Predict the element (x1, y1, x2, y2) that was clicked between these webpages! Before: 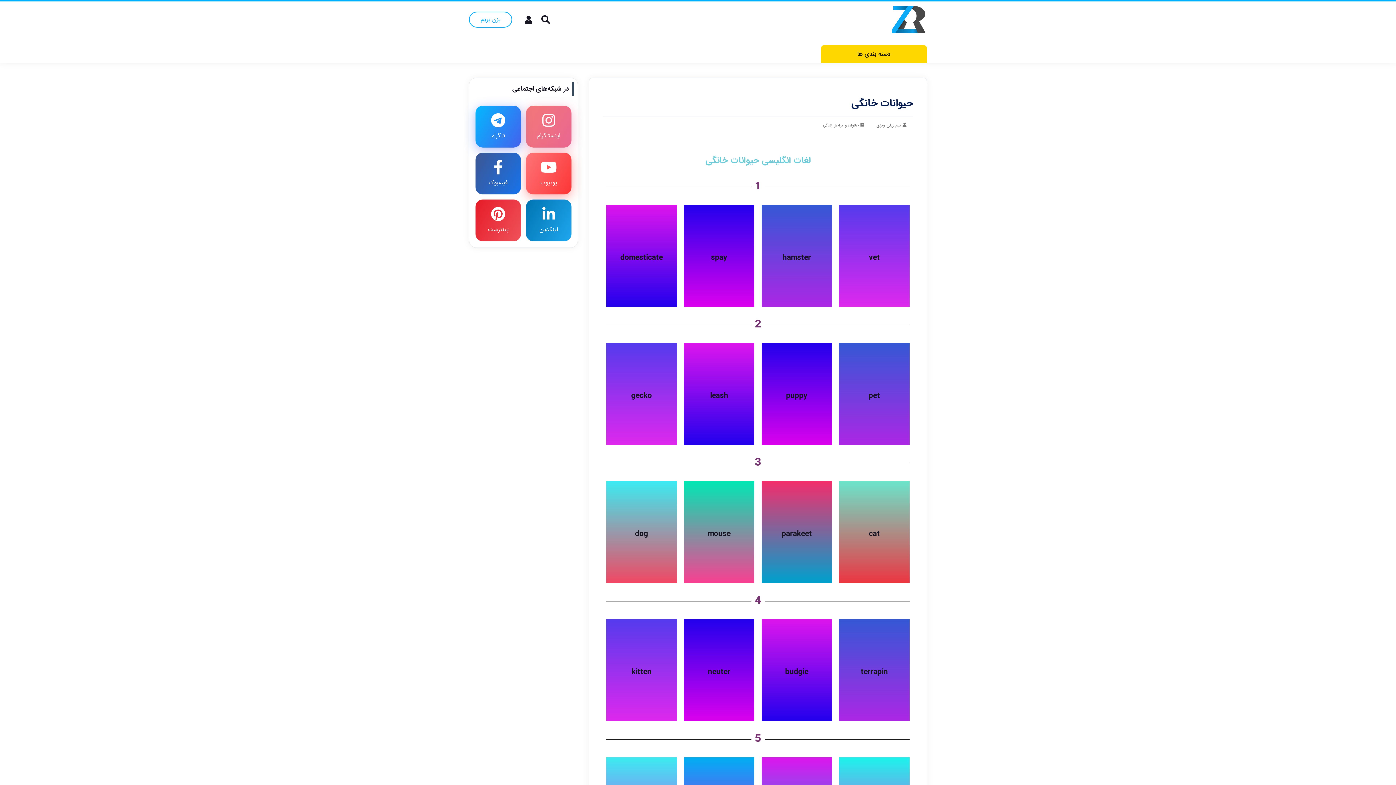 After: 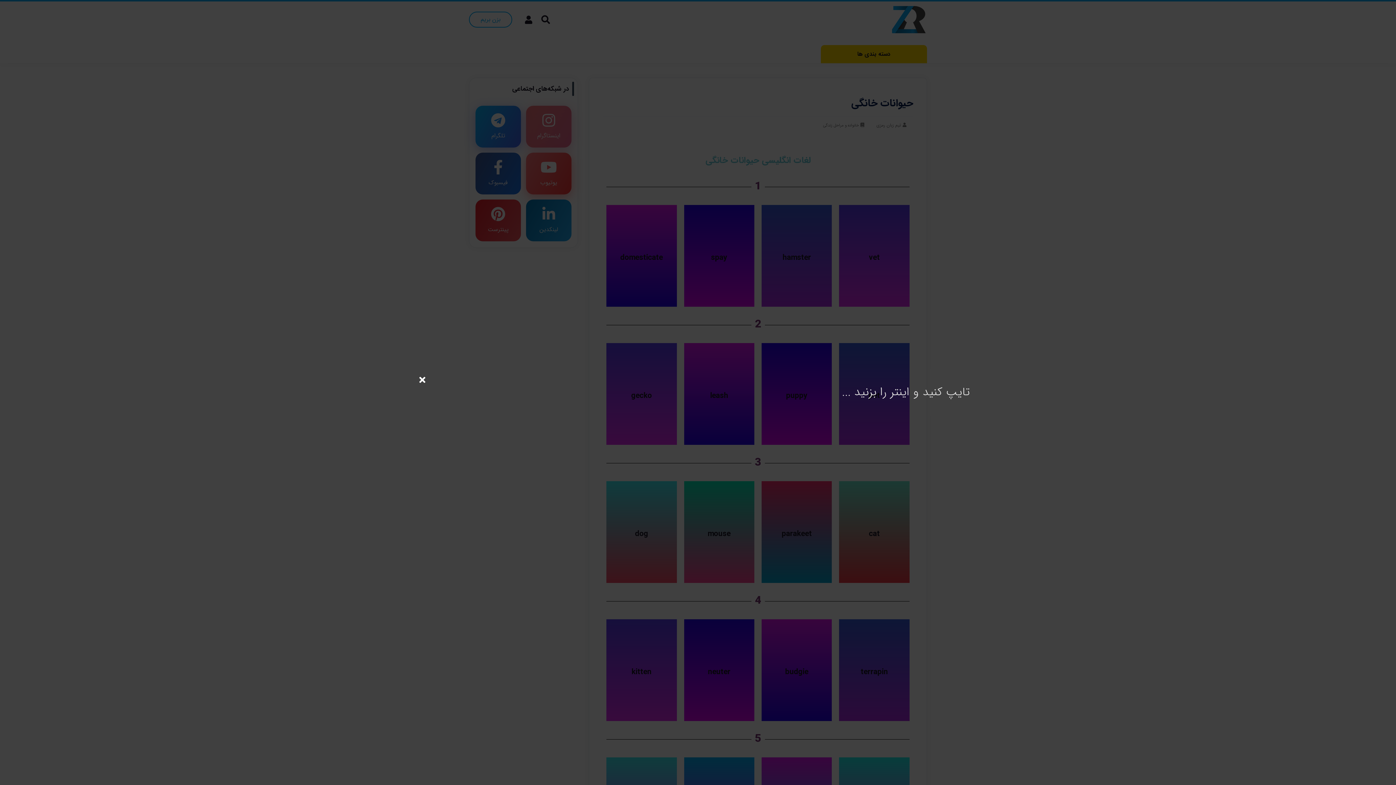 Action: bbox: (541, 15, 550, 24)